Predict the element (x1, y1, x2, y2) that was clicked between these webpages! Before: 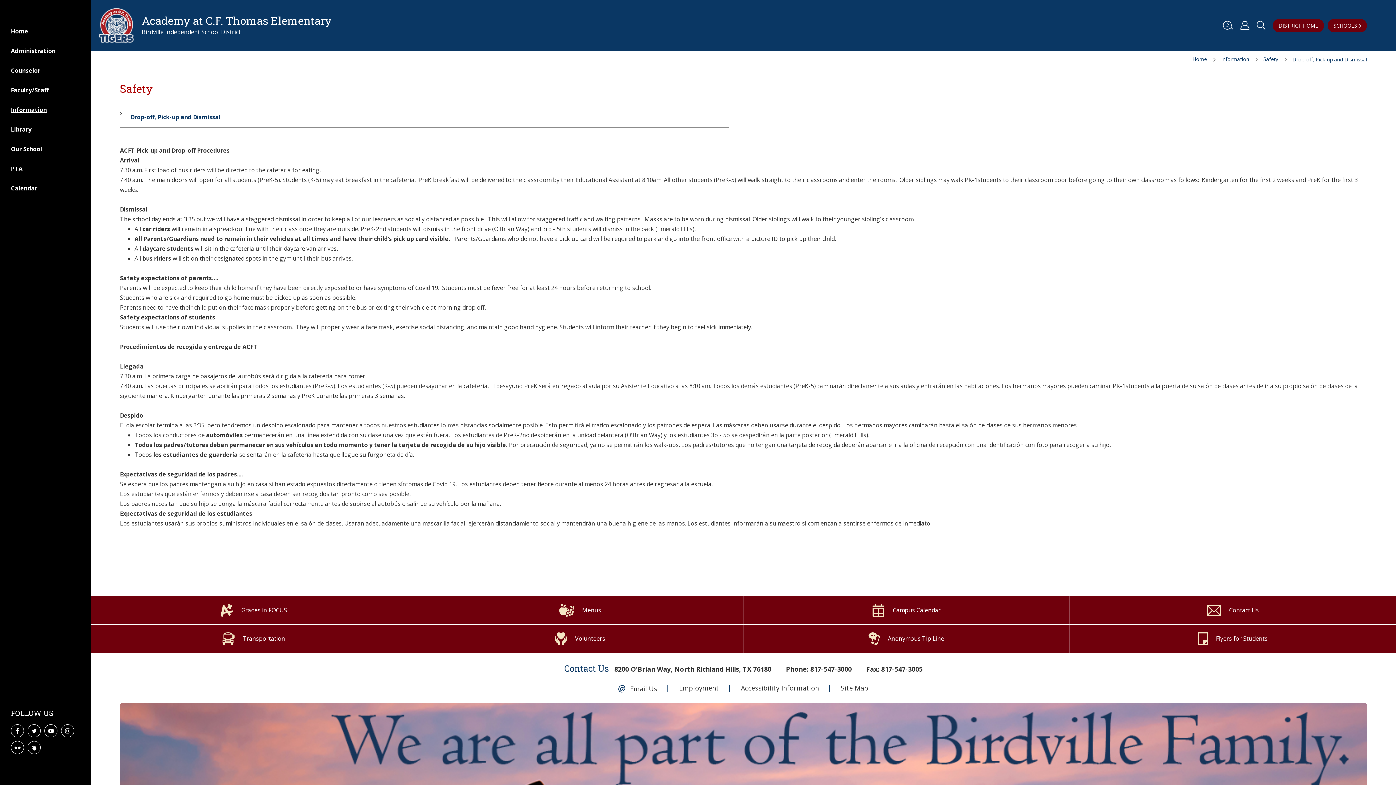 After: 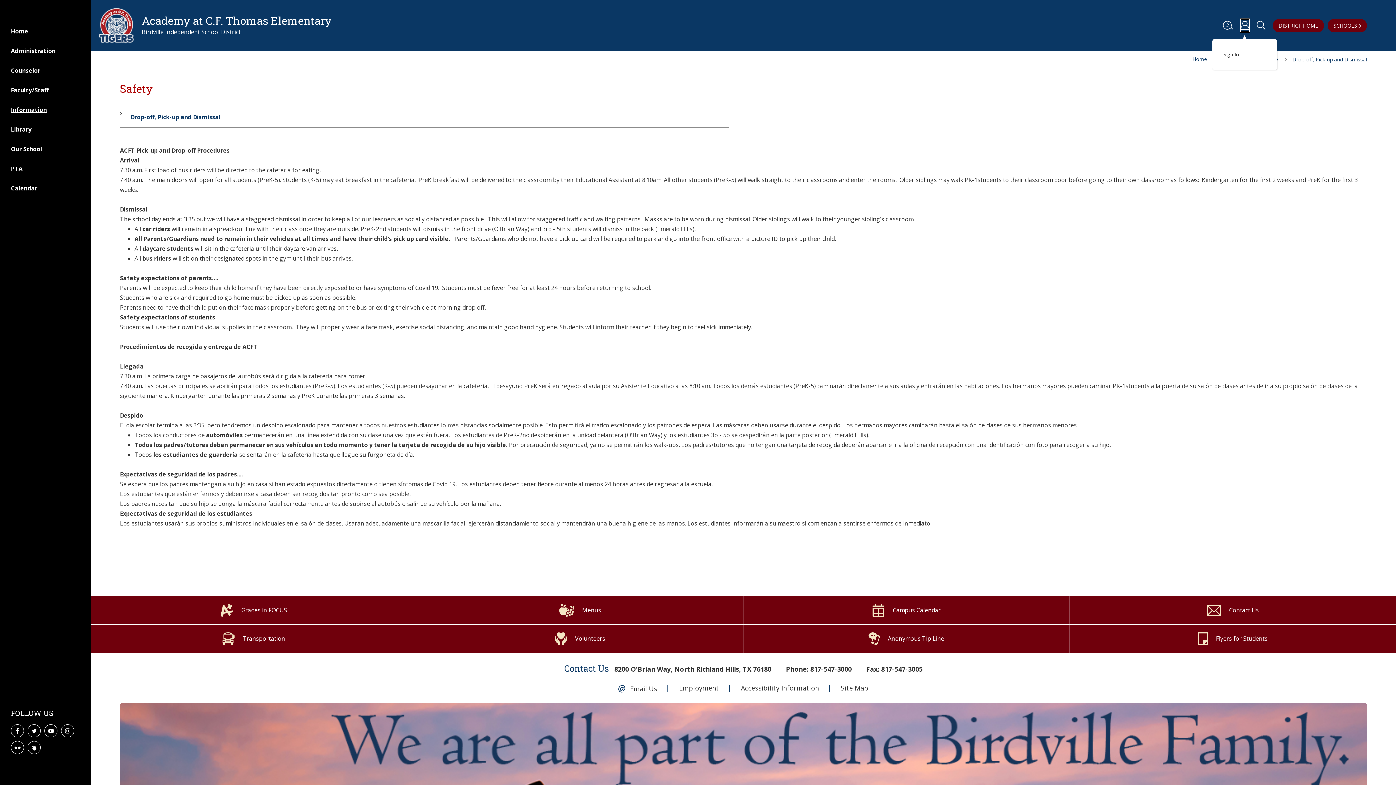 Action: bbox: (1240, 18, 1249, 32) label: User Options